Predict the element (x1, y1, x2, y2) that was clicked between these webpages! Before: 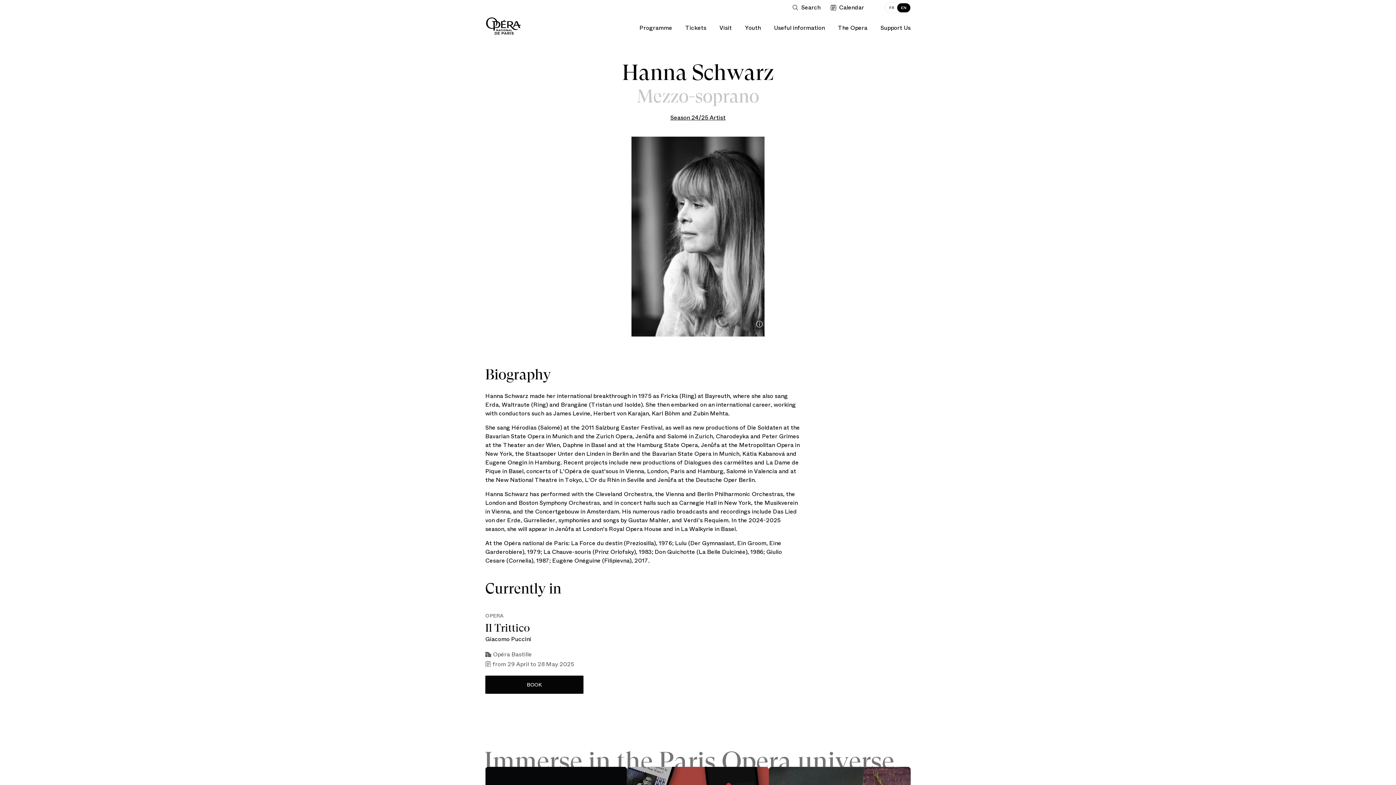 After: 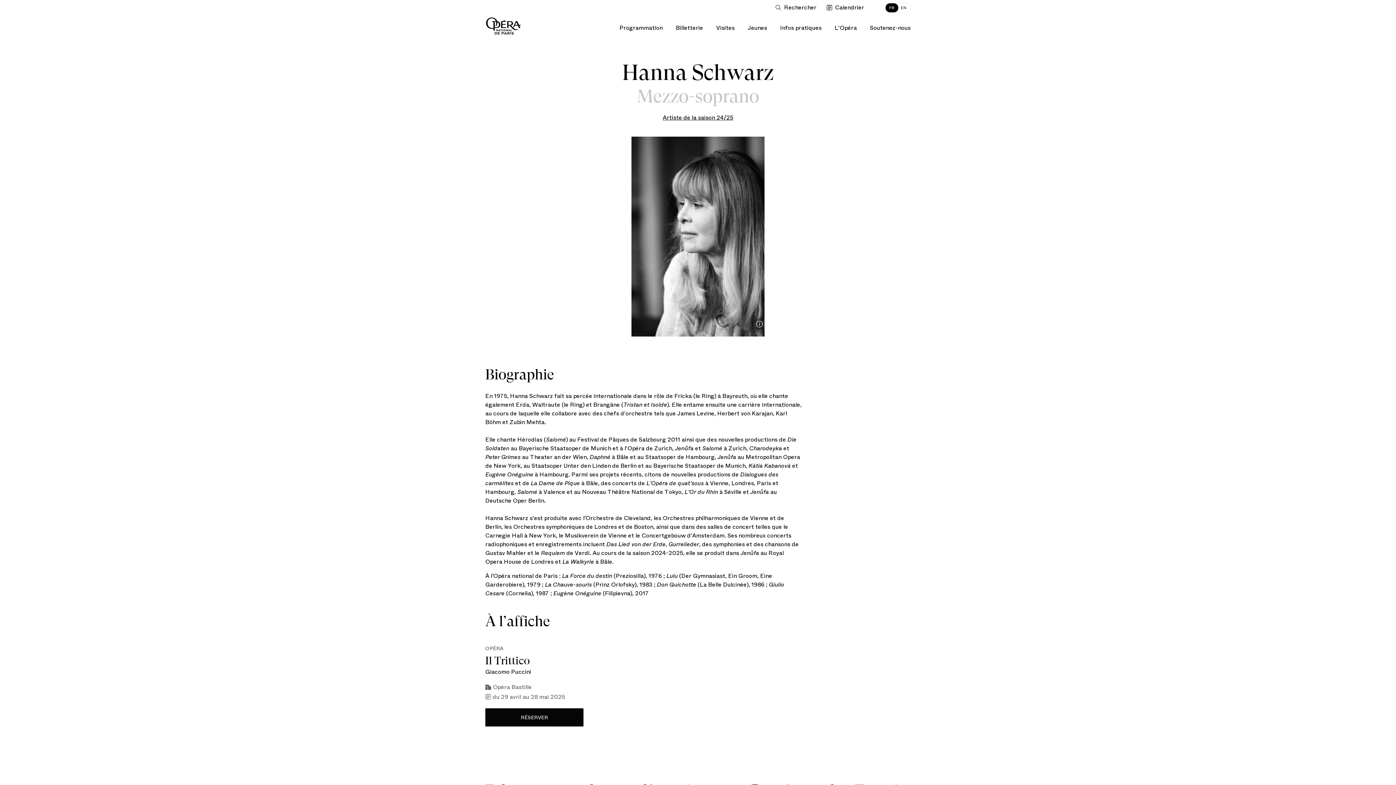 Action: label: EN bbox: (897, 3, 910, 12)